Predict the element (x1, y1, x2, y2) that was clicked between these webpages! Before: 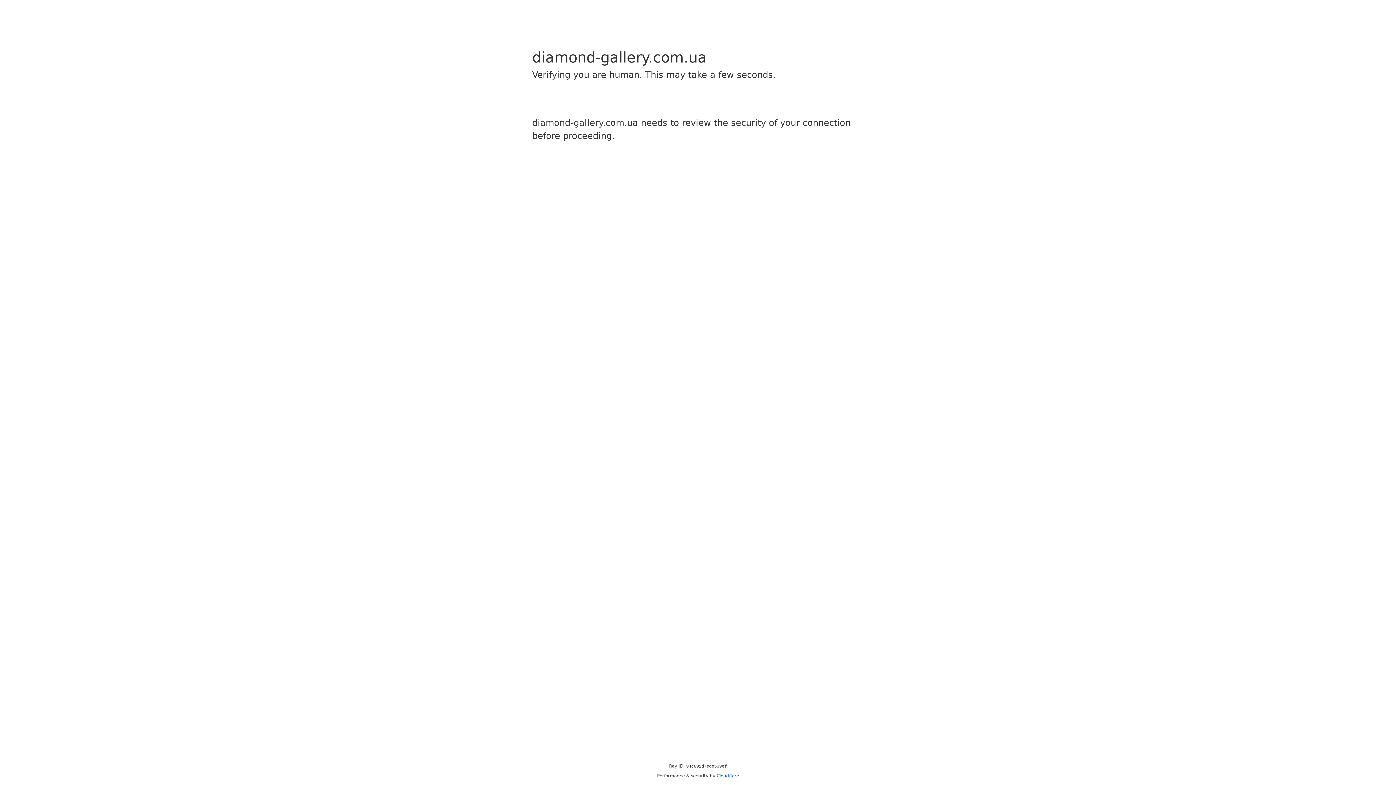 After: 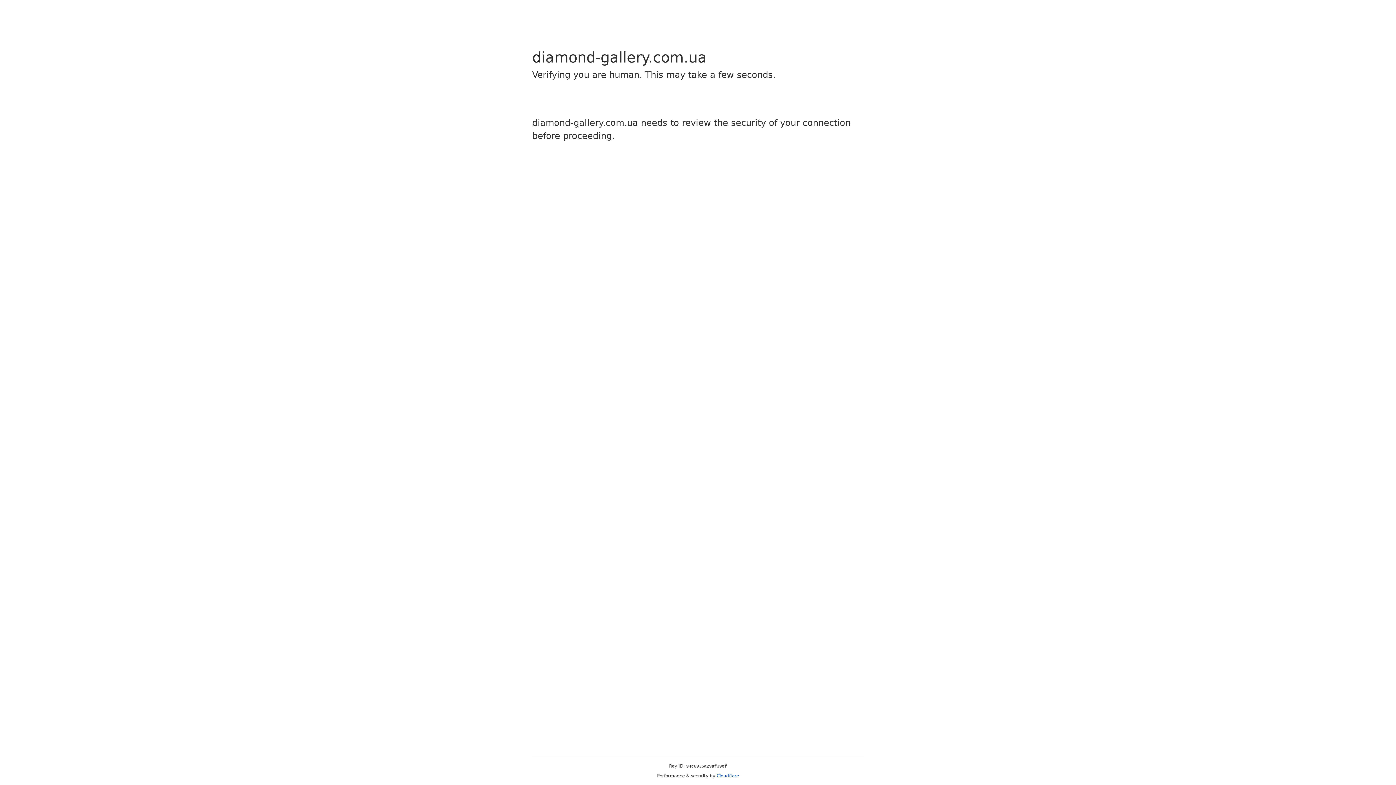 Action: bbox: (716, 773, 739, 778) label: Cloudflare